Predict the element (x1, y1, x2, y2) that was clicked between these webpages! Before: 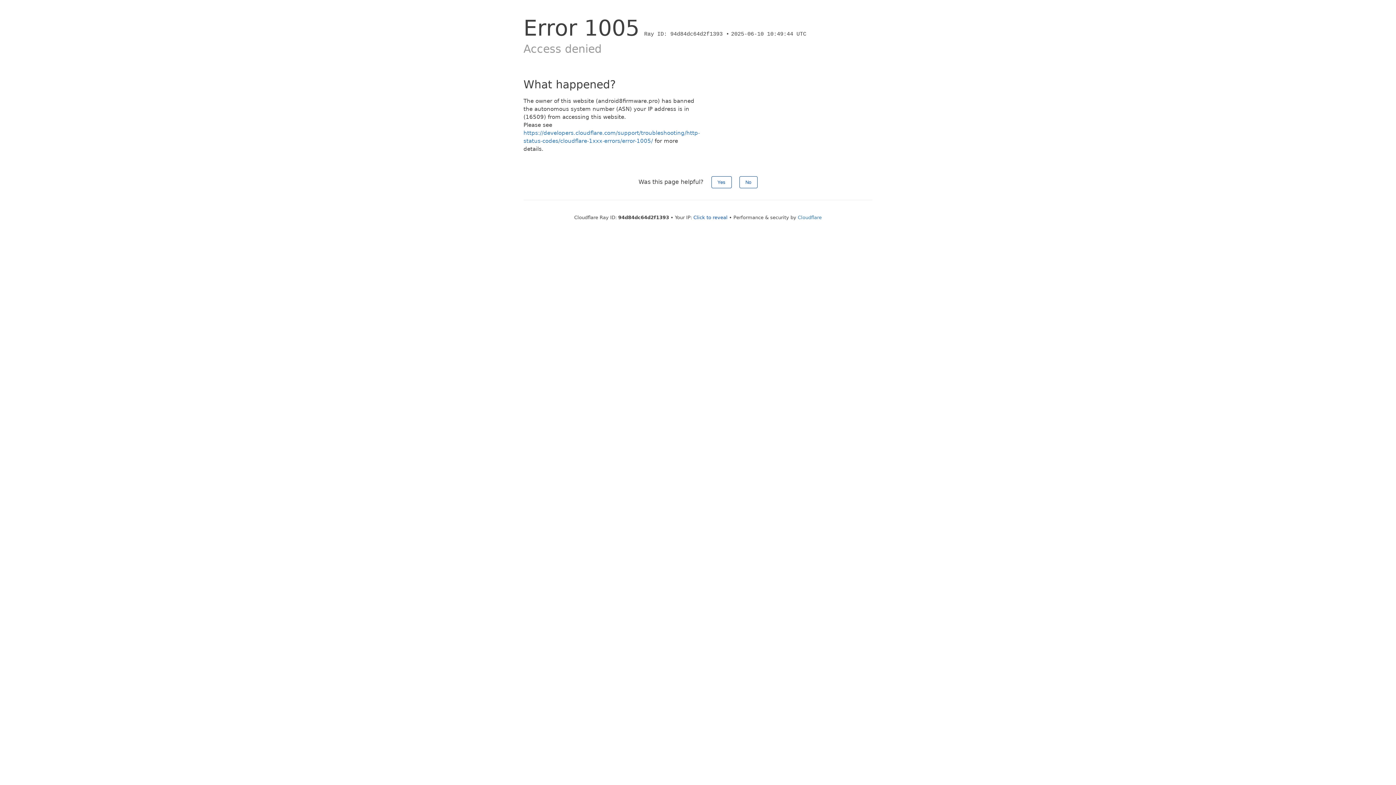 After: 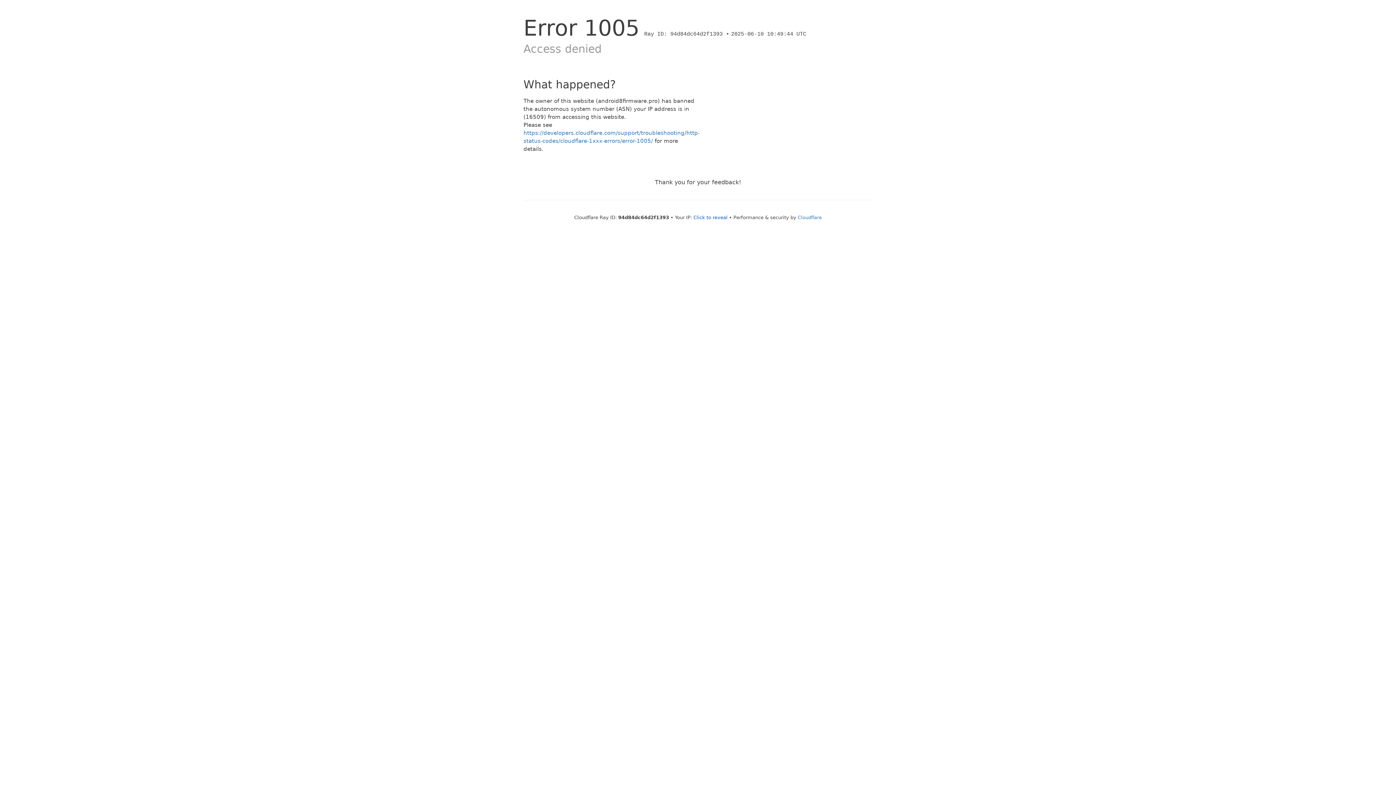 Action: label: Yes bbox: (711, 176, 731, 188)